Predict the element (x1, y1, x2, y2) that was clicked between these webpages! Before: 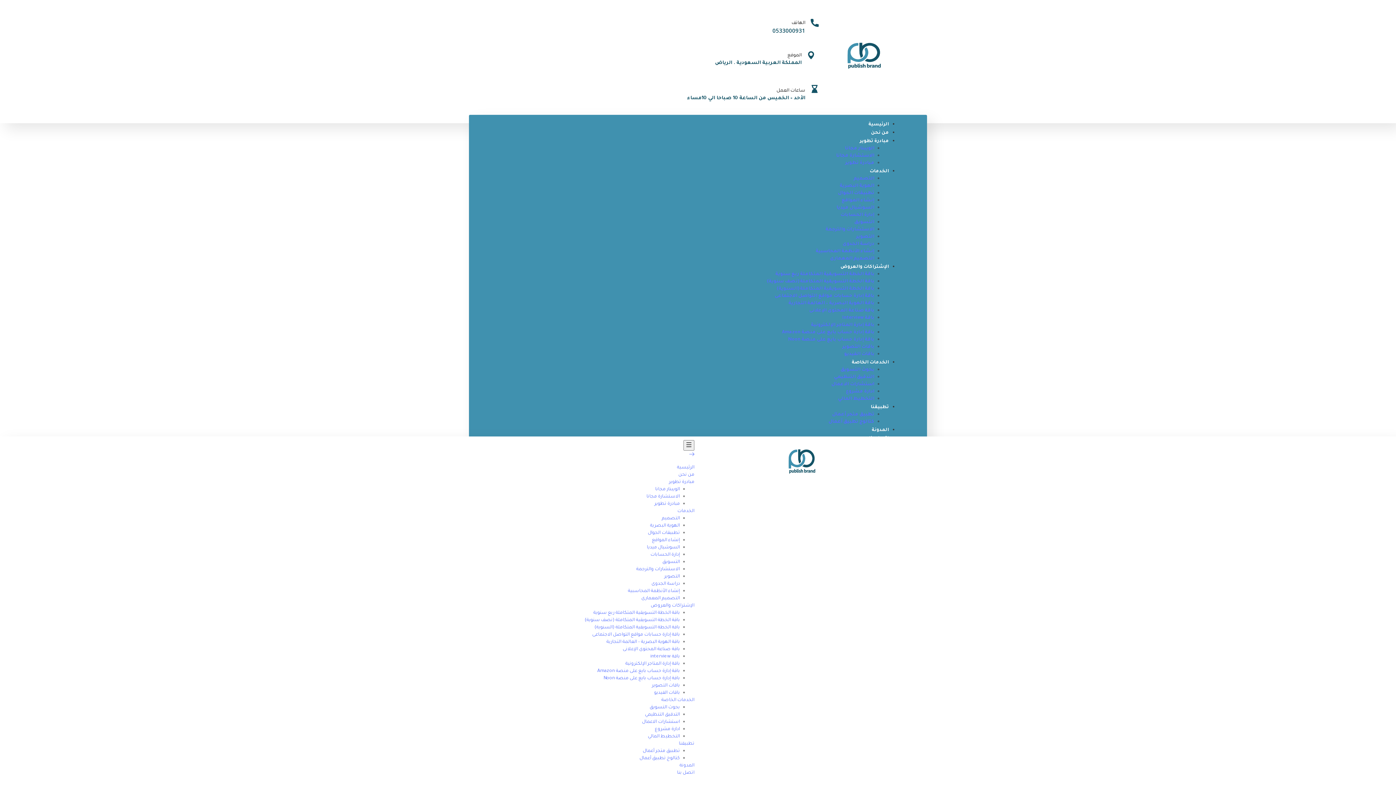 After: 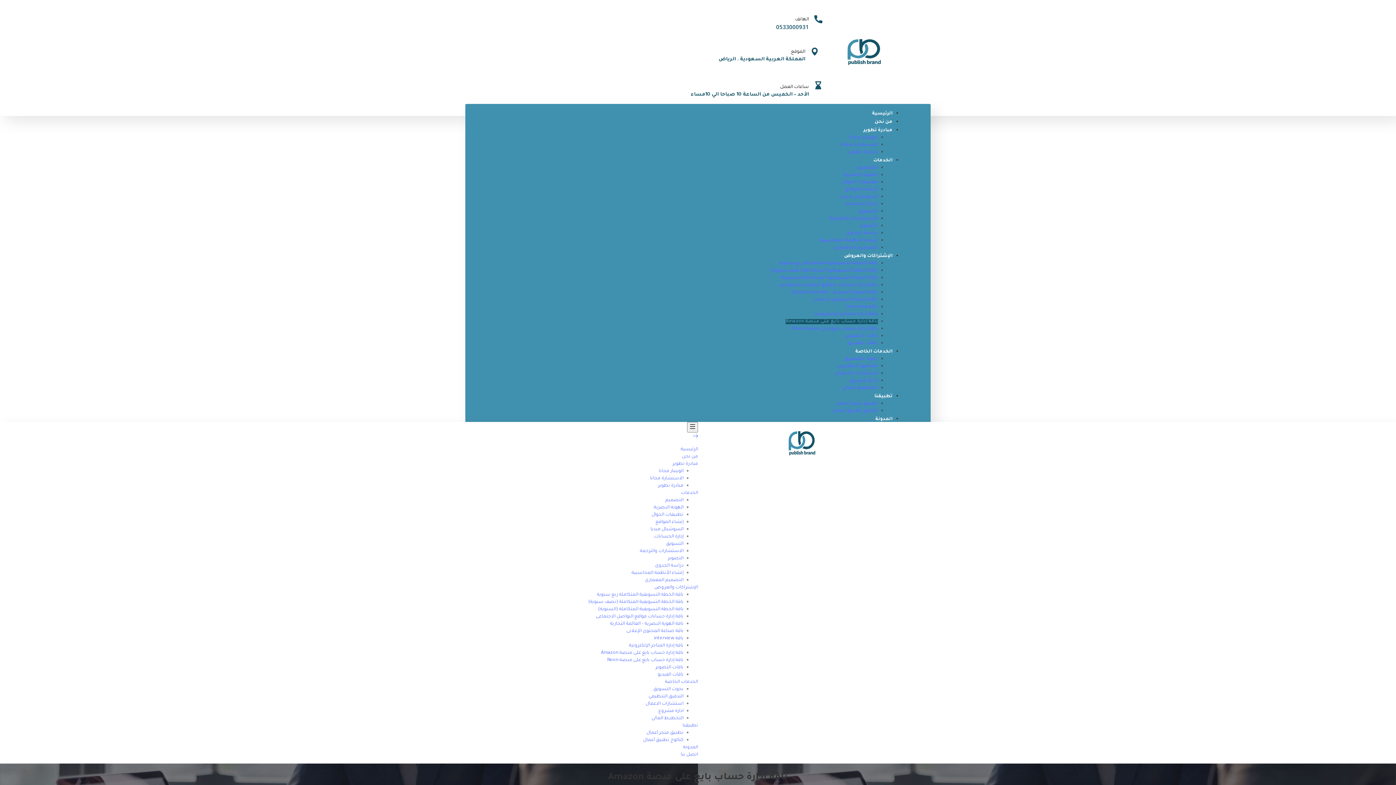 Action: bbox: (782, 330, 874, 335) label: باقة إدارة حساب بايع على منصة Amazon